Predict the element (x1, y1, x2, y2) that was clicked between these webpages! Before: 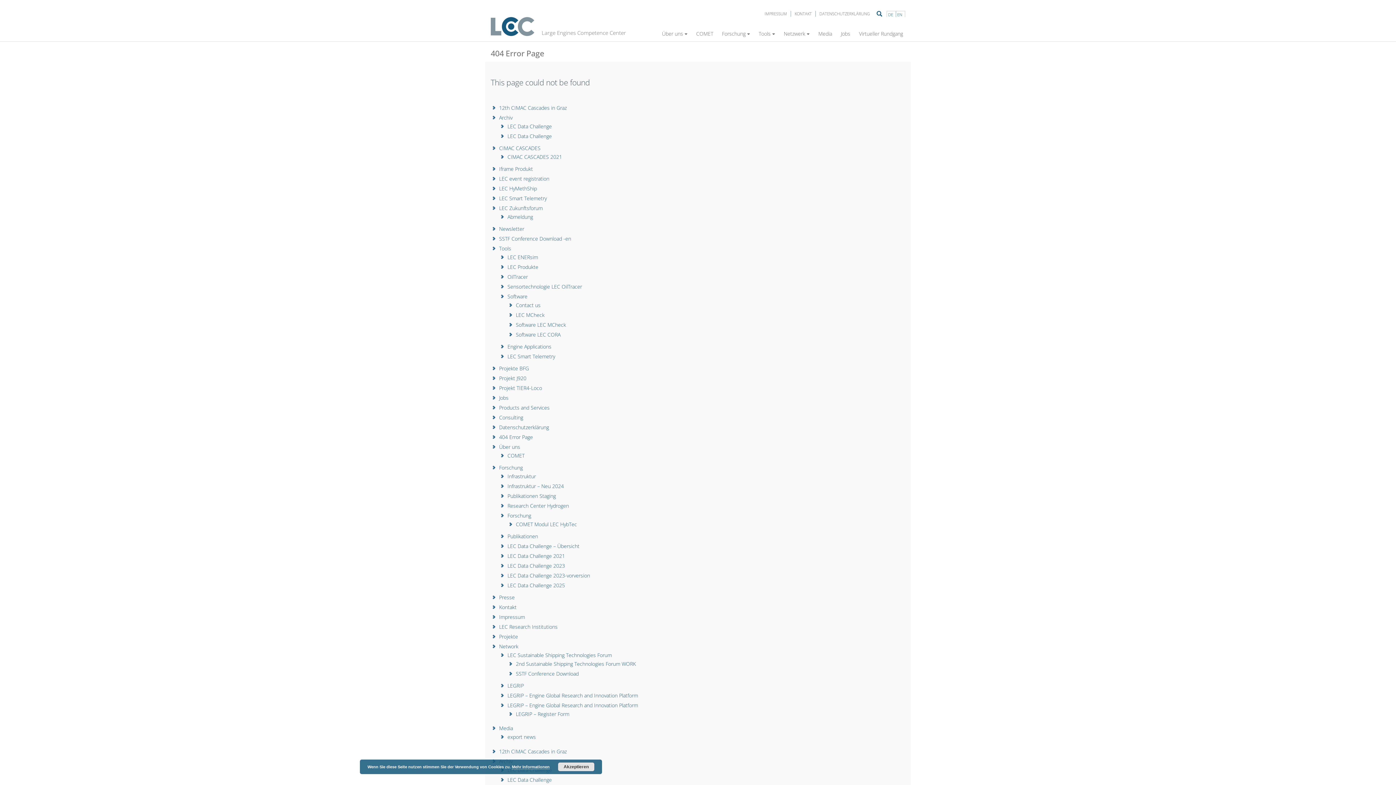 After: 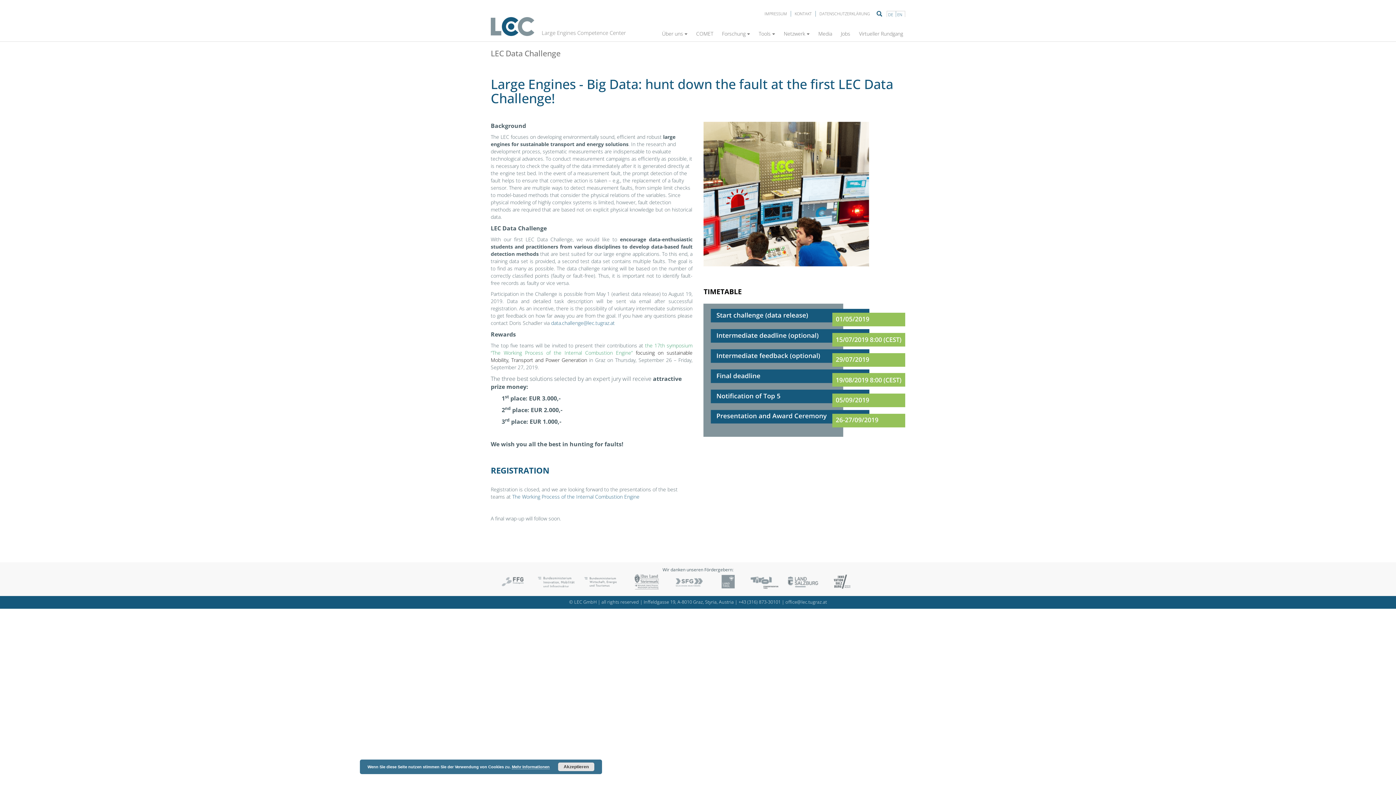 Action: label: LEC Data Challenge bbox: (507, 132, 552, 139)